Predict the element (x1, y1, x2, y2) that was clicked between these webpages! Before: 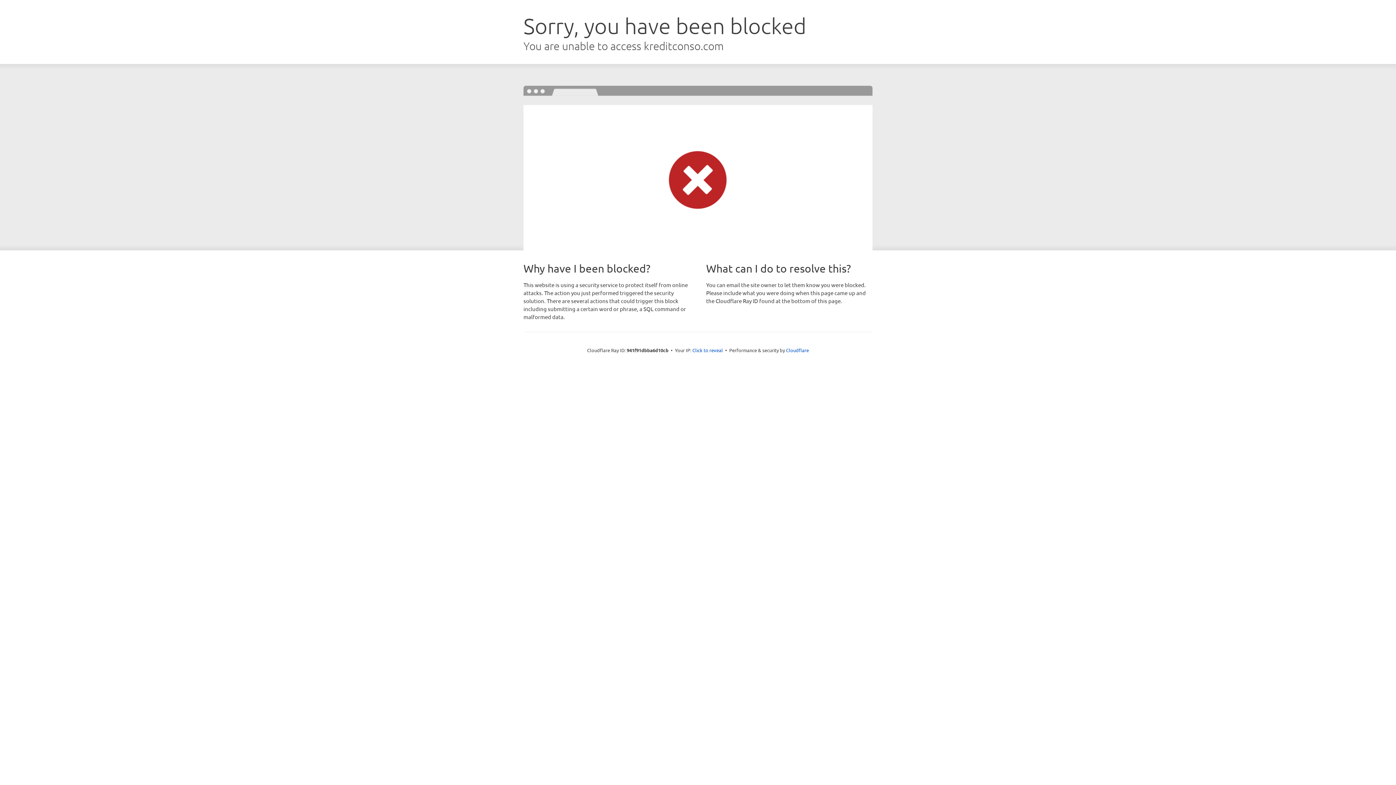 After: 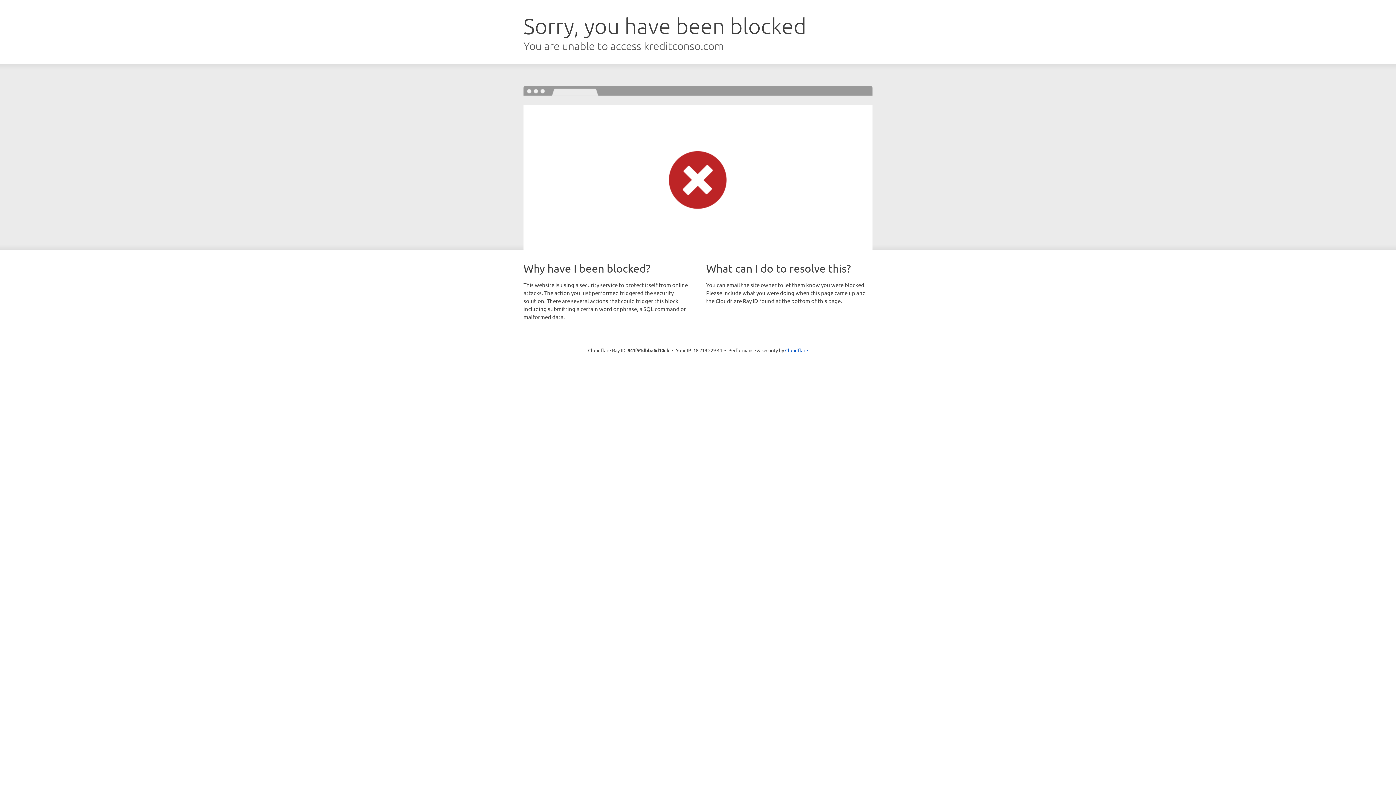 Action: bbox: (692, 346, 723, 353) label: Click to reveal